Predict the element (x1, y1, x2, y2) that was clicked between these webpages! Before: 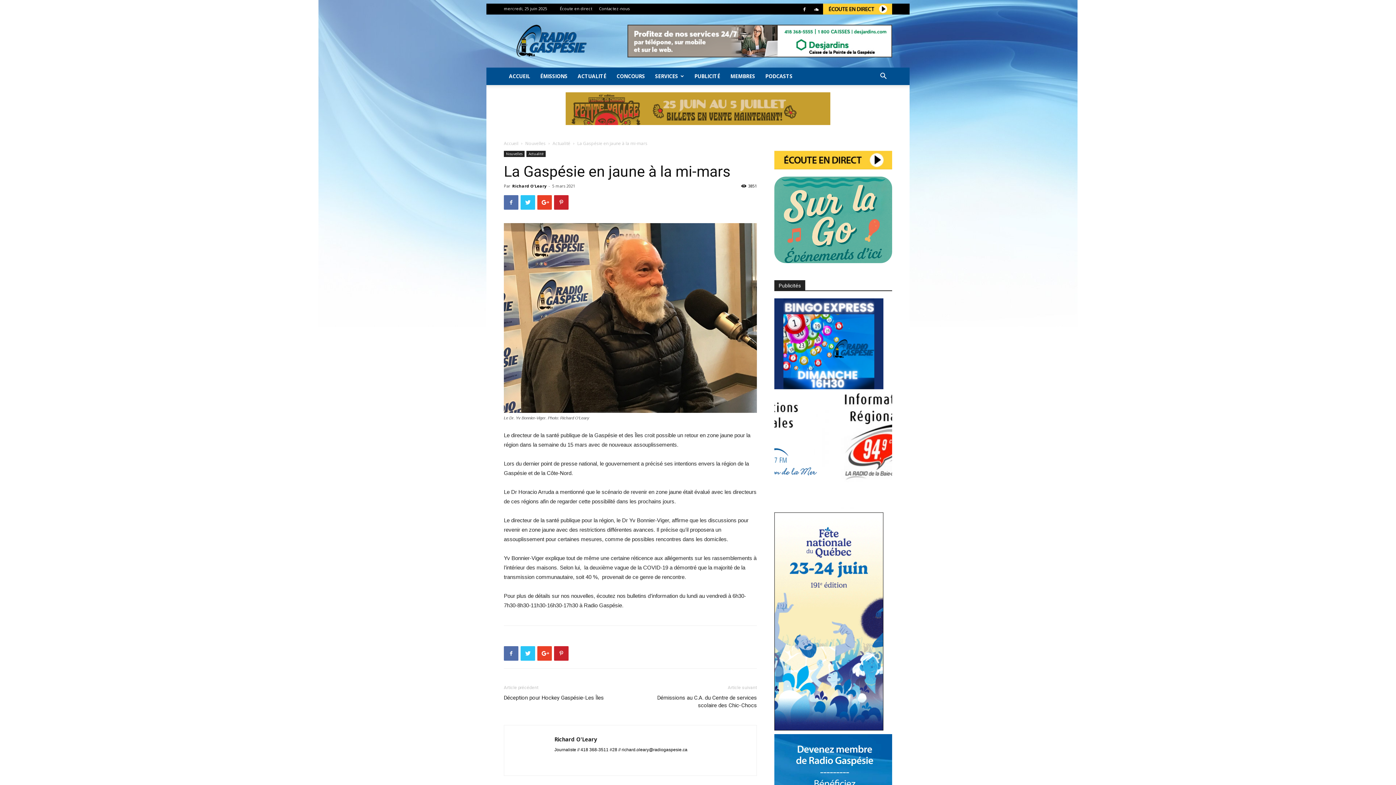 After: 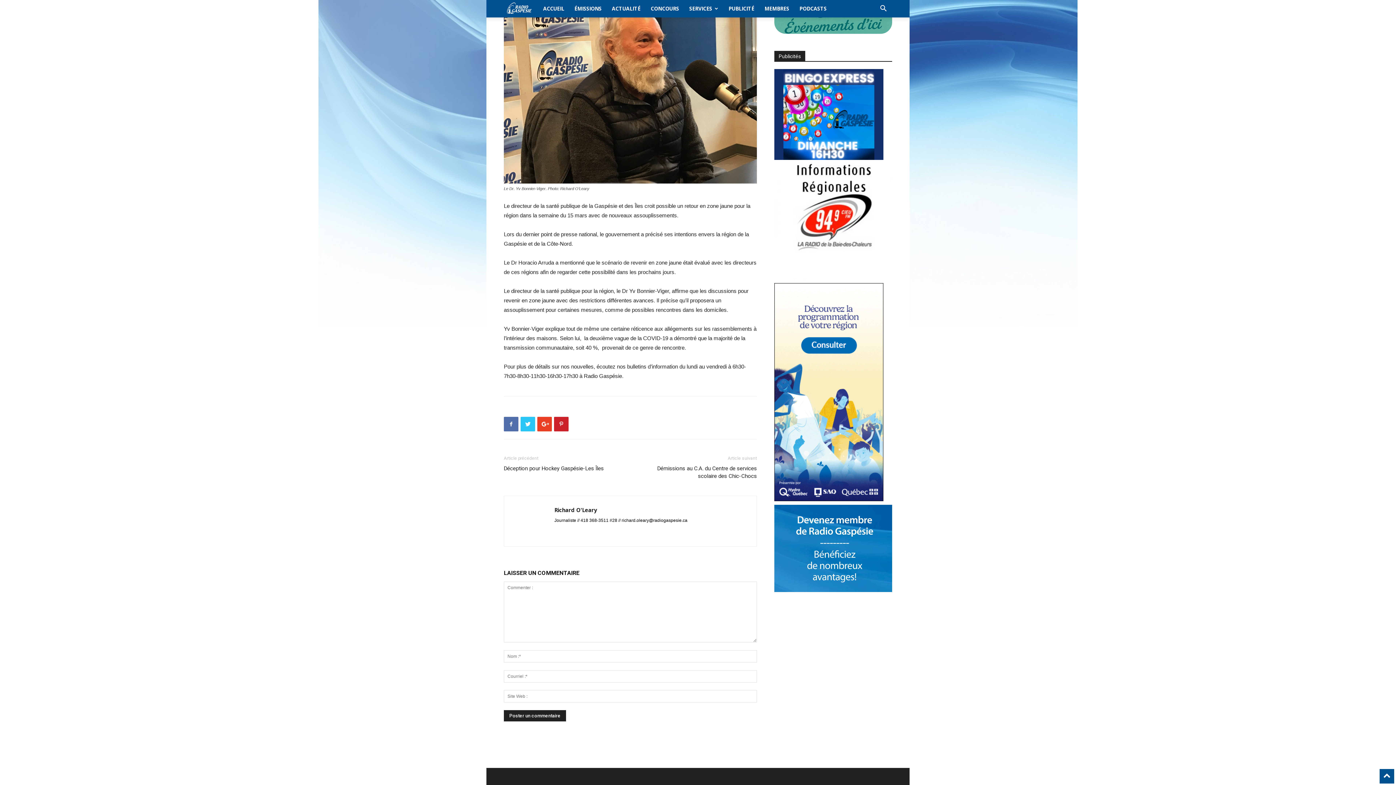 Action: label: 251181_MCC_Generique_DBB_300x600_FR_BK bbox: (774, 725, 883, 732)